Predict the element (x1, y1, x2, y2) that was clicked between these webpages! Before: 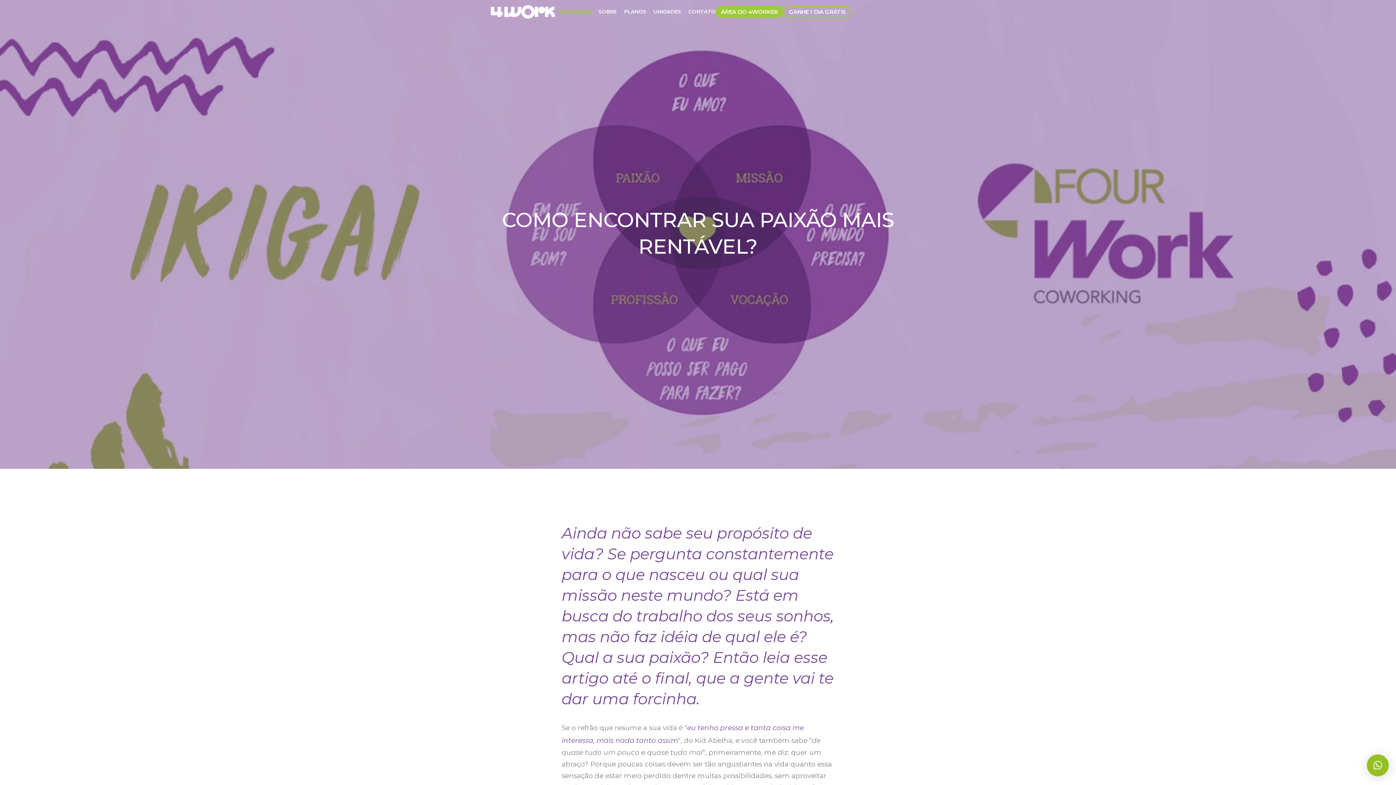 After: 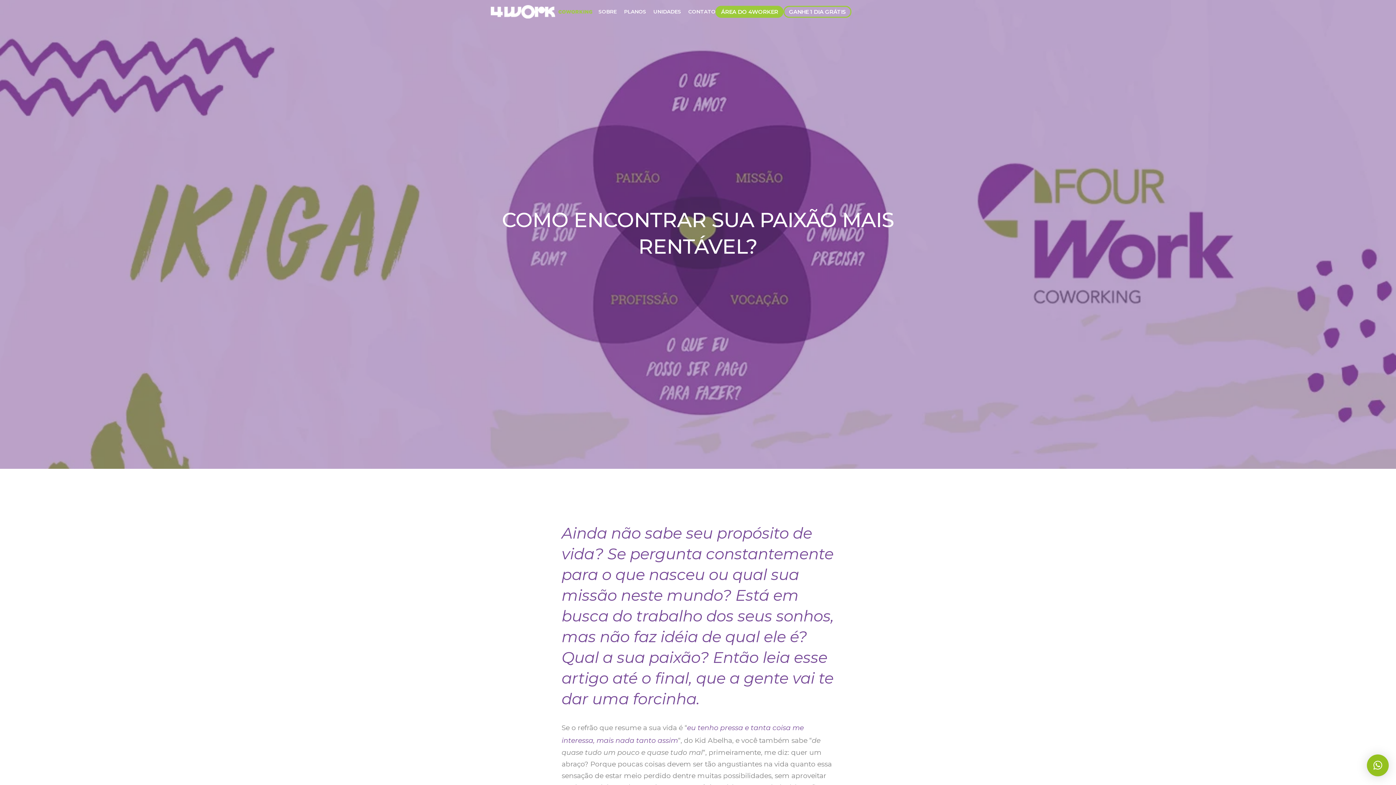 Action: bbox: (1367, 754, 1389, 776) label: ×